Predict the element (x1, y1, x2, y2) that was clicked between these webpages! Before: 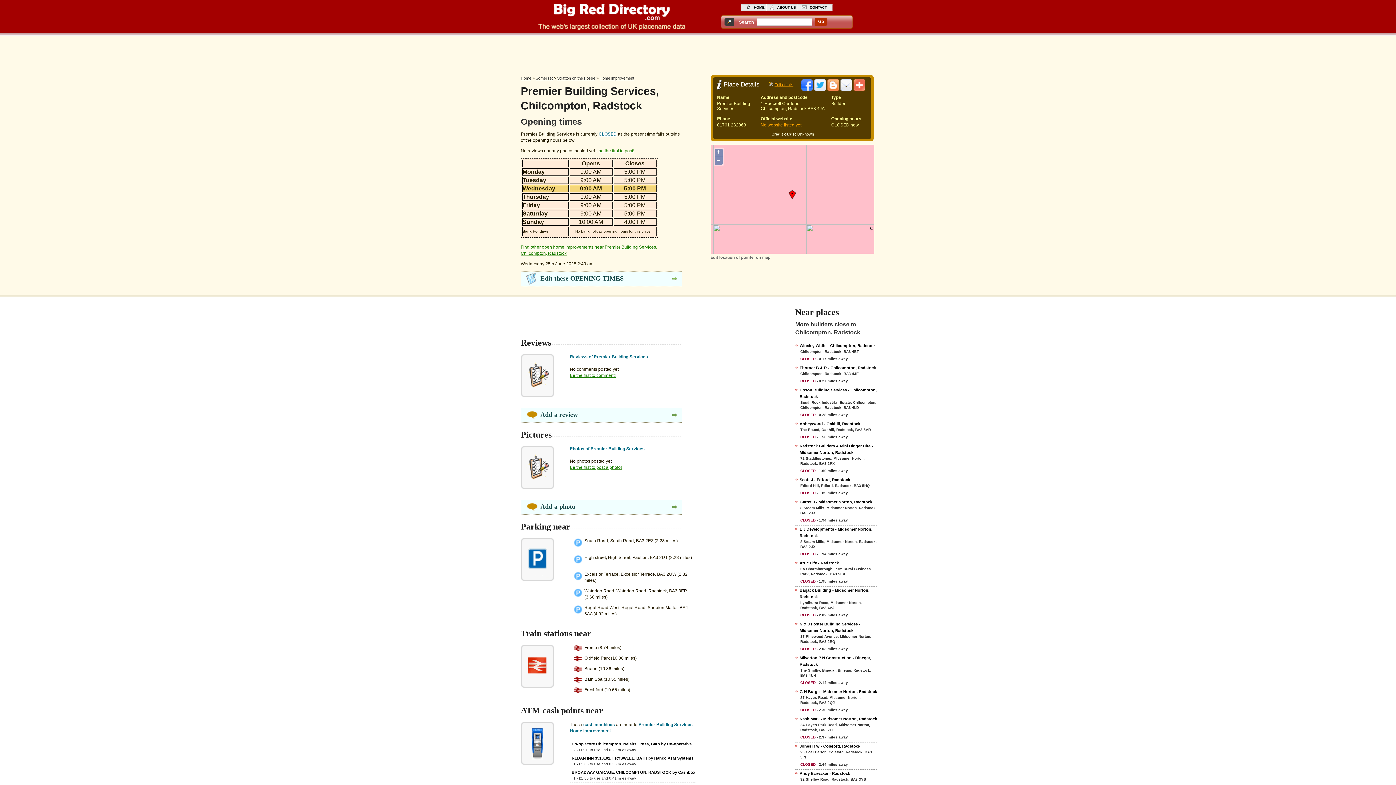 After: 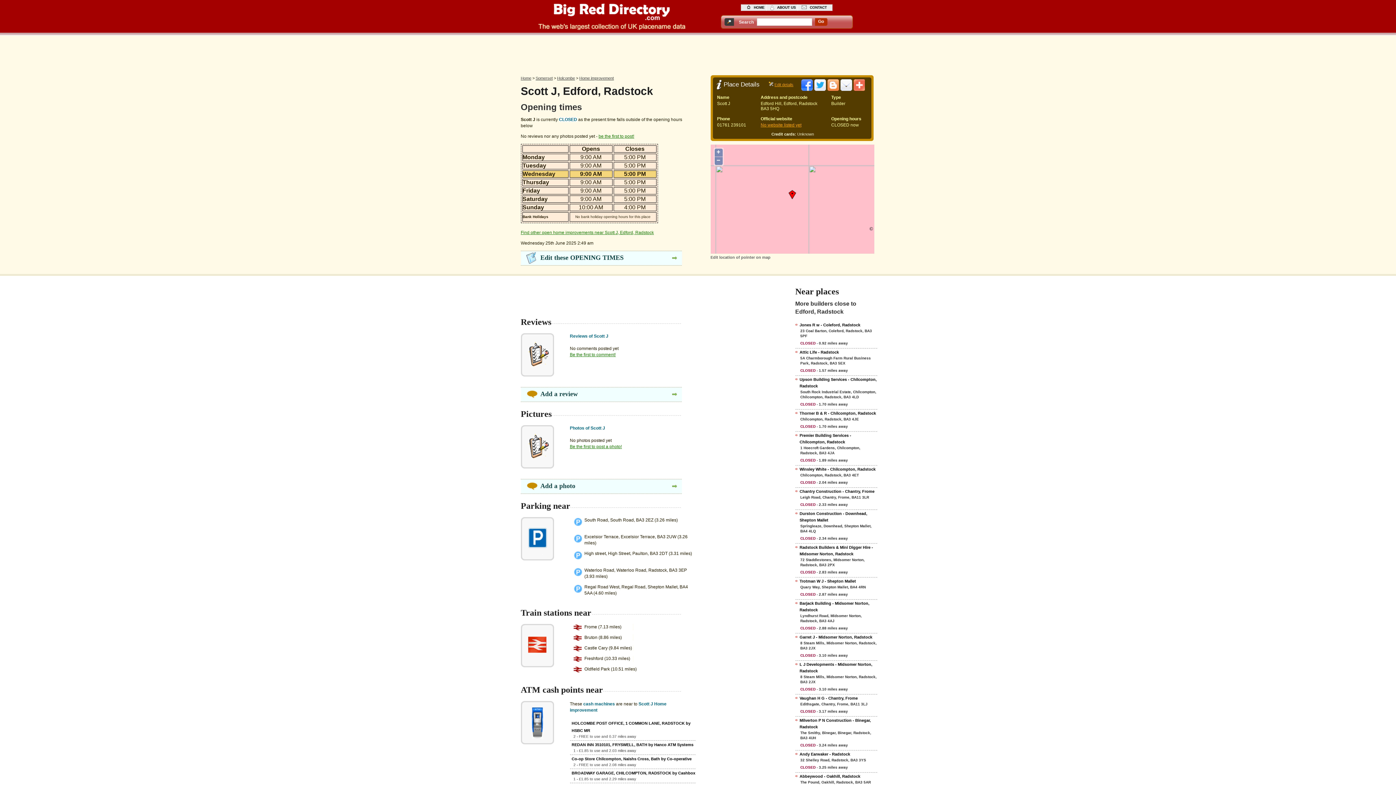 Action: bbox: (795, 476, 877, 483) label: Scott J - Edford, Radstock